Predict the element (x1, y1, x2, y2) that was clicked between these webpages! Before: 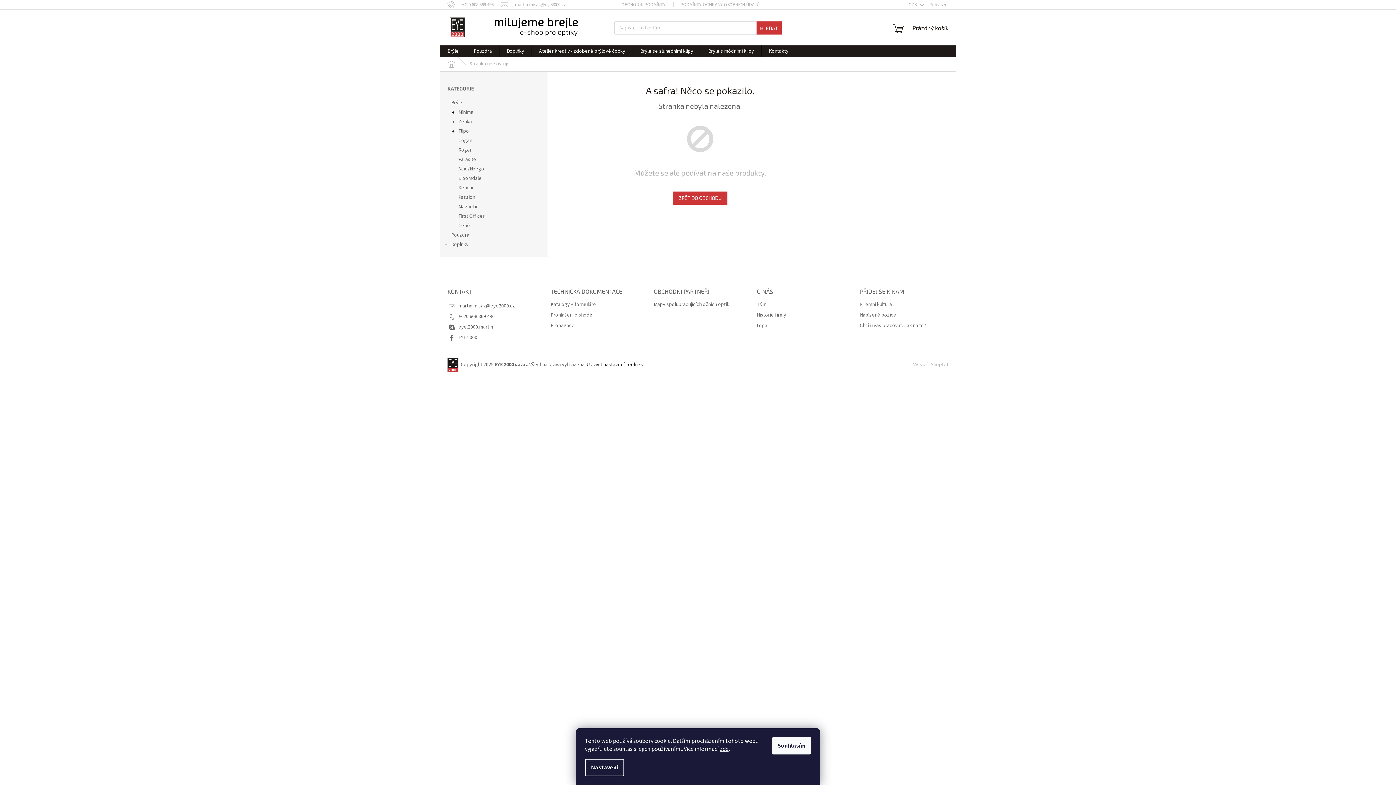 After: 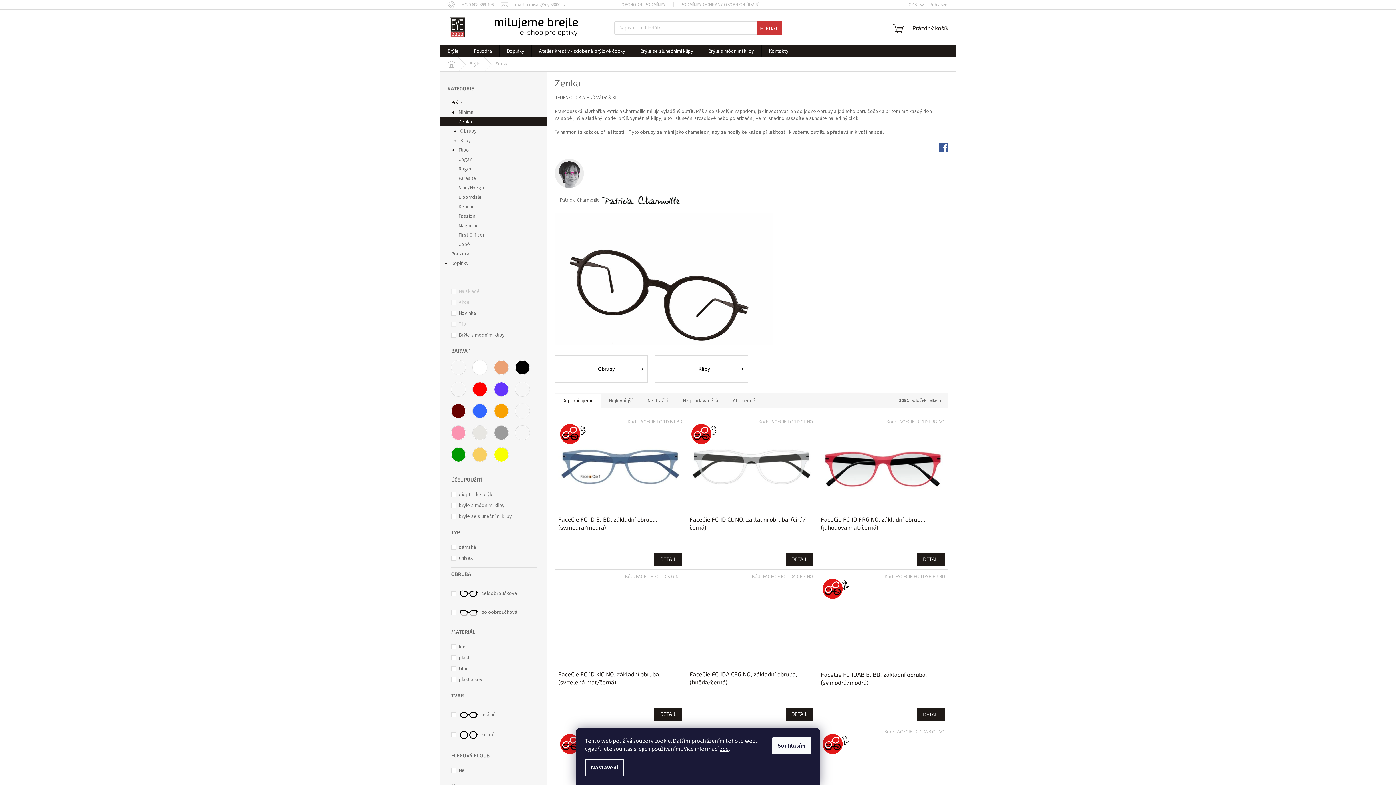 Action: bbox: (701, 45, 761, 57) label: Brýle s módními klipy